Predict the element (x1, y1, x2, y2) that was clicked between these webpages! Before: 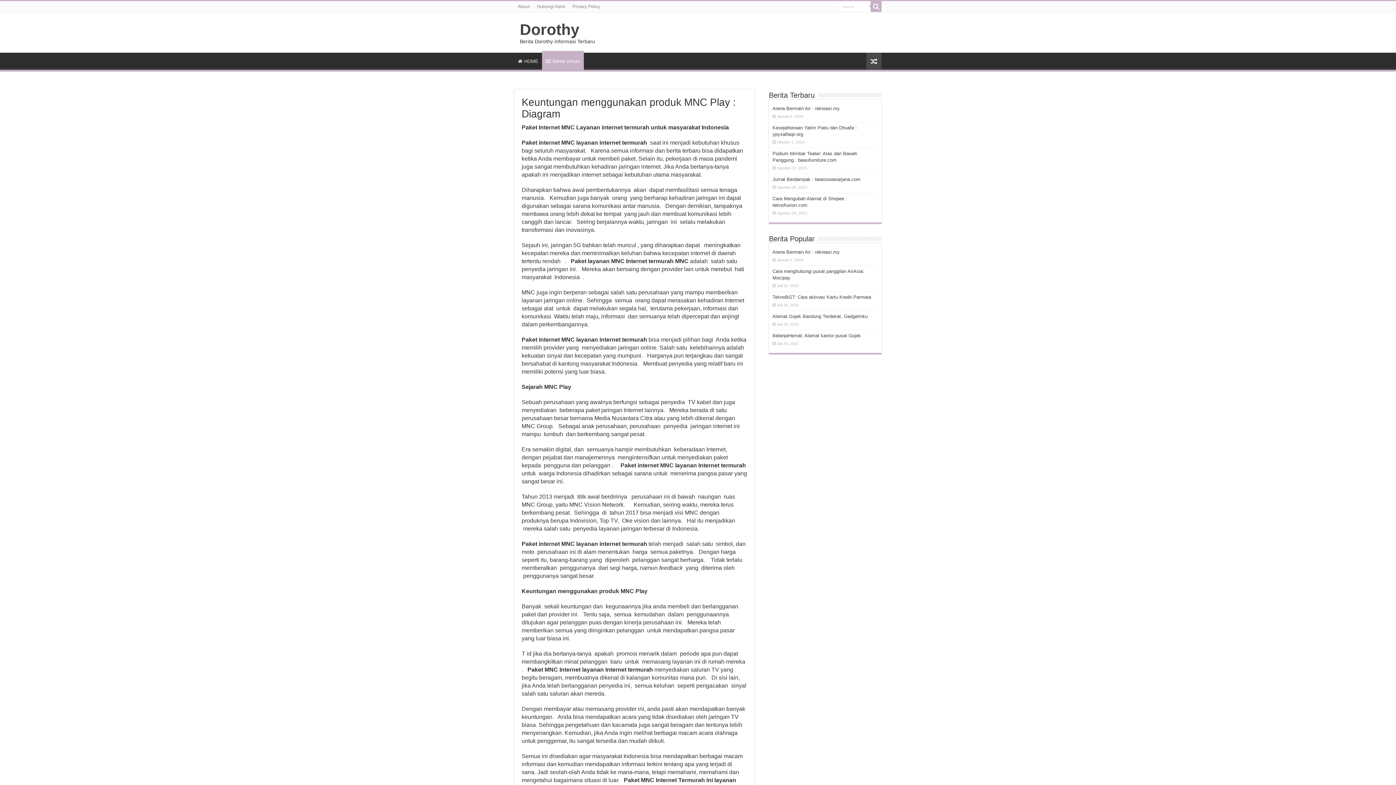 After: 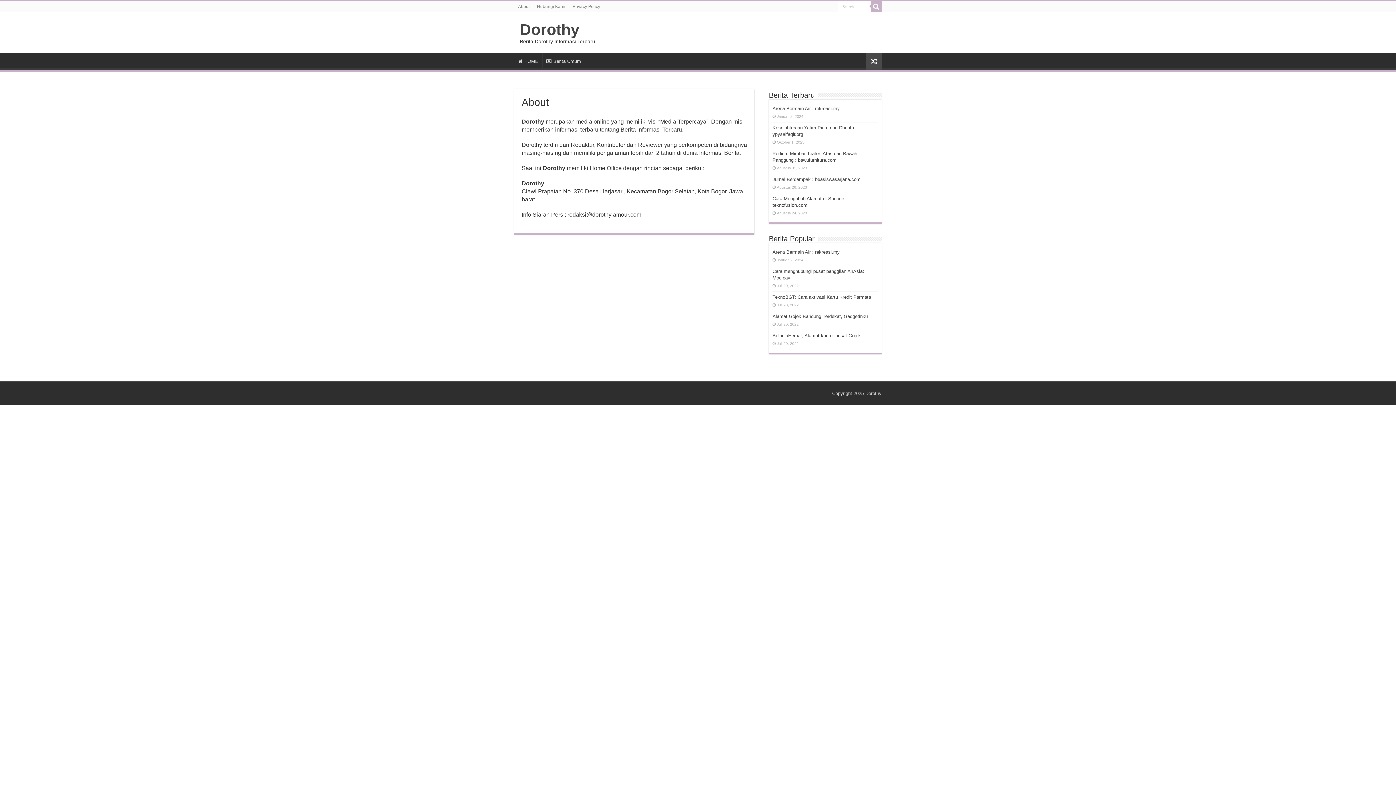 Action: bbox: (514, 1, 533, 12) label: About